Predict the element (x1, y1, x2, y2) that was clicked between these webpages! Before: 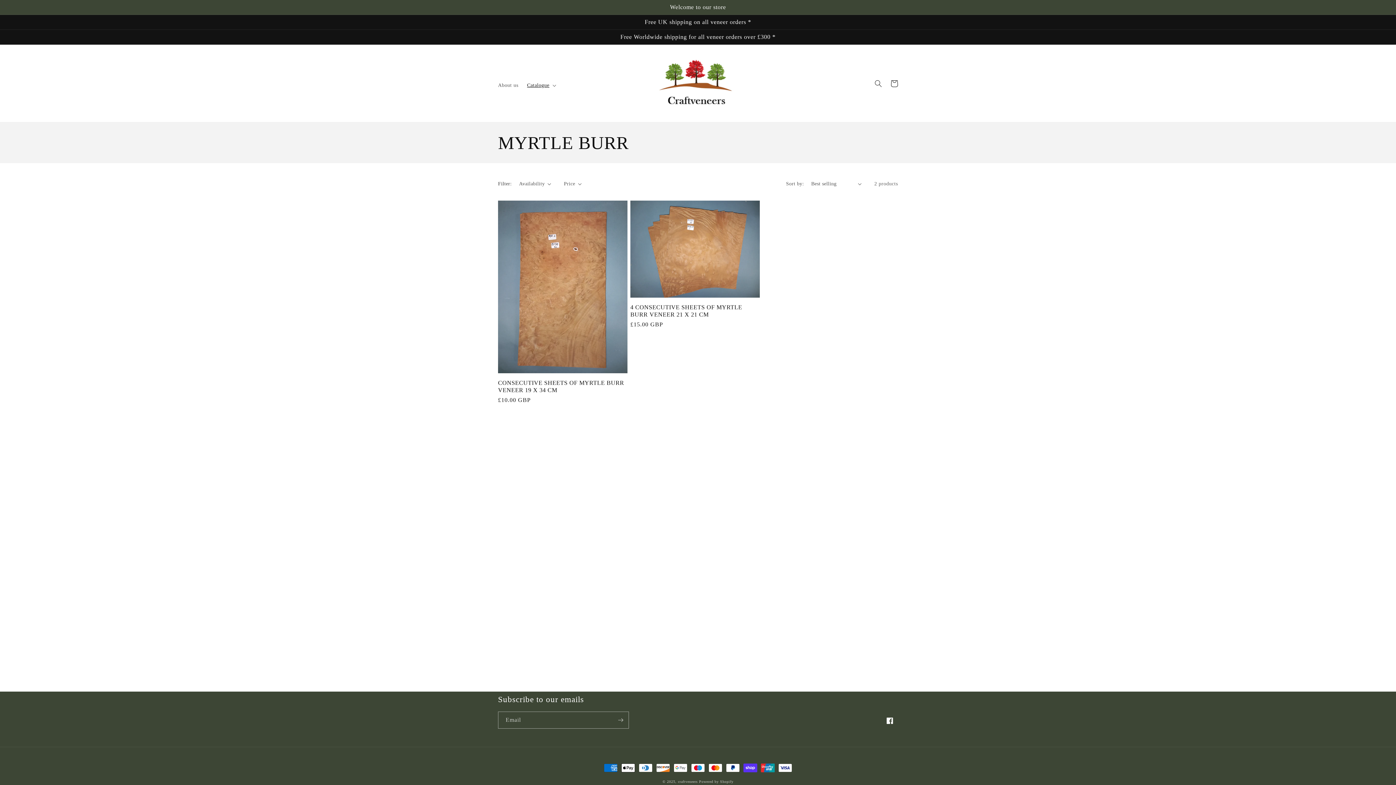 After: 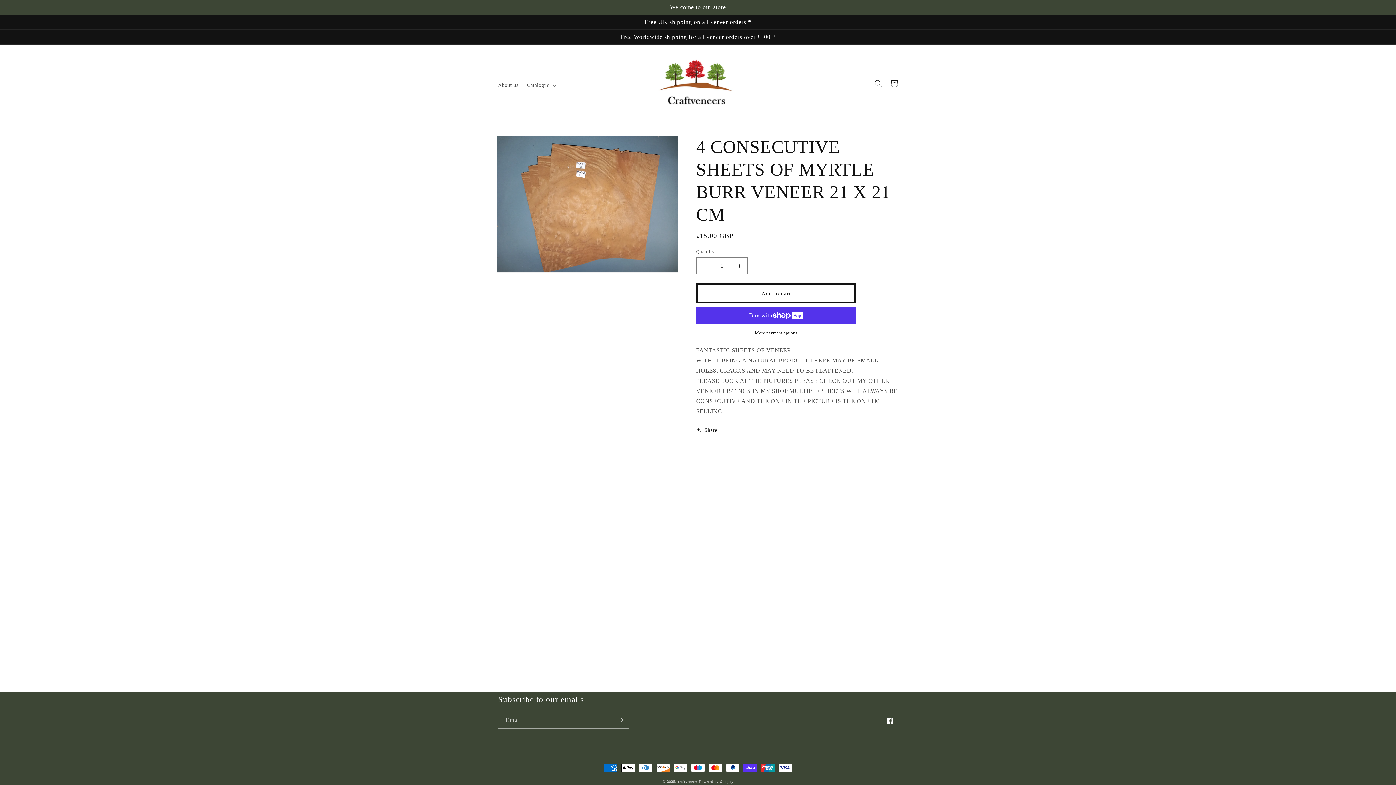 Action: label: 4 CONSECUTIVE SHEETS OF MYRTLE BURR VENEER 21 X 21 CM bbox: (630, 304, 759, 318)